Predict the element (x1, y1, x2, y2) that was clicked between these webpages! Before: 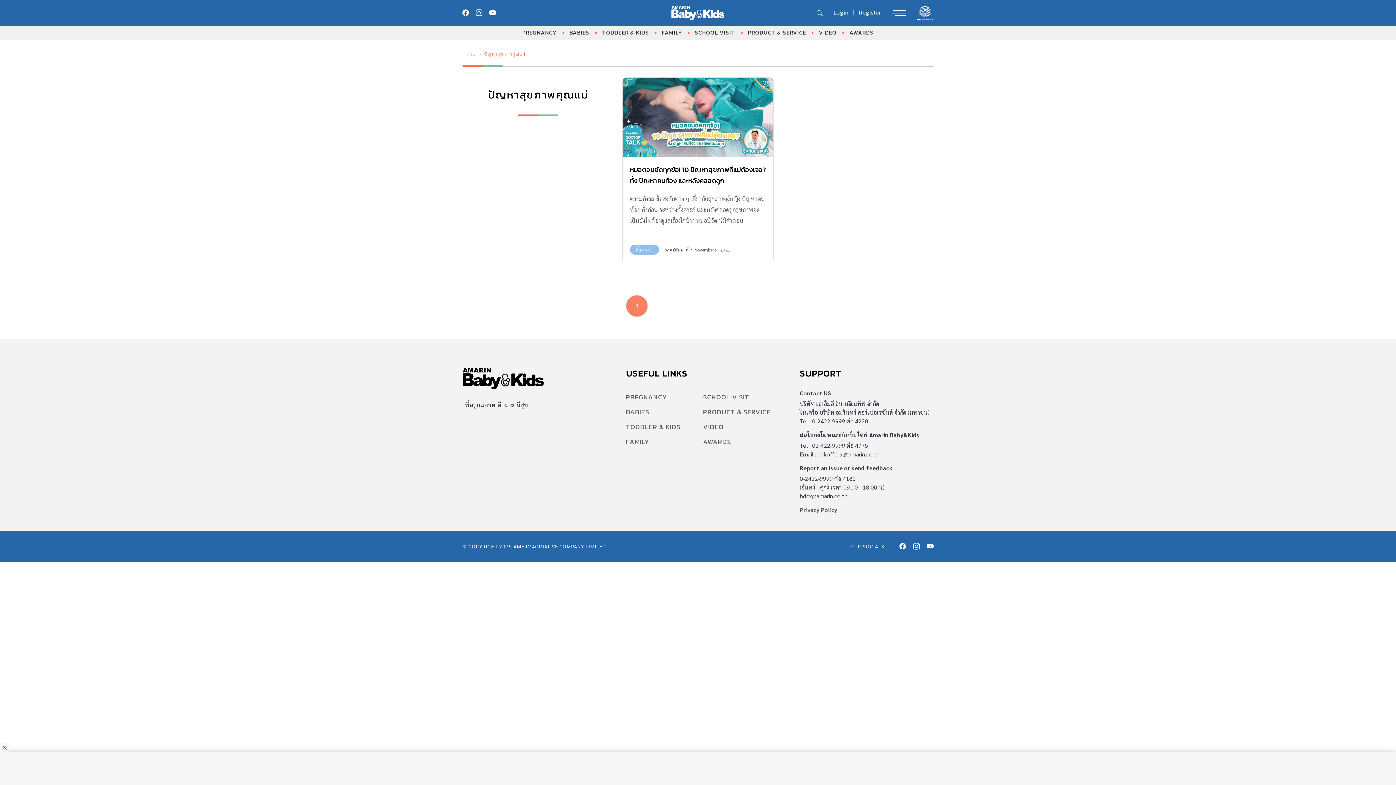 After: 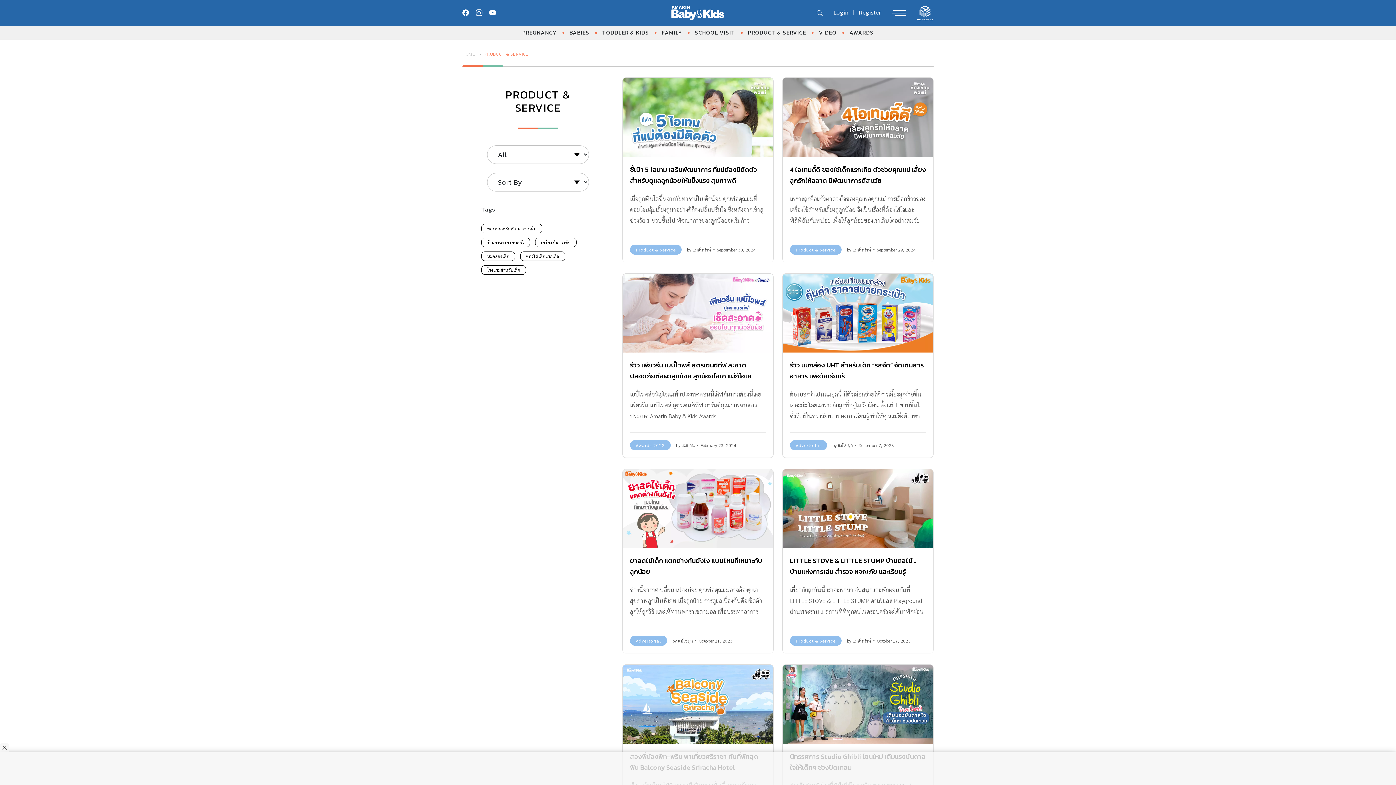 Action: bbox: (703, 404, 770, 419) label: PRODUCT & SERVICE